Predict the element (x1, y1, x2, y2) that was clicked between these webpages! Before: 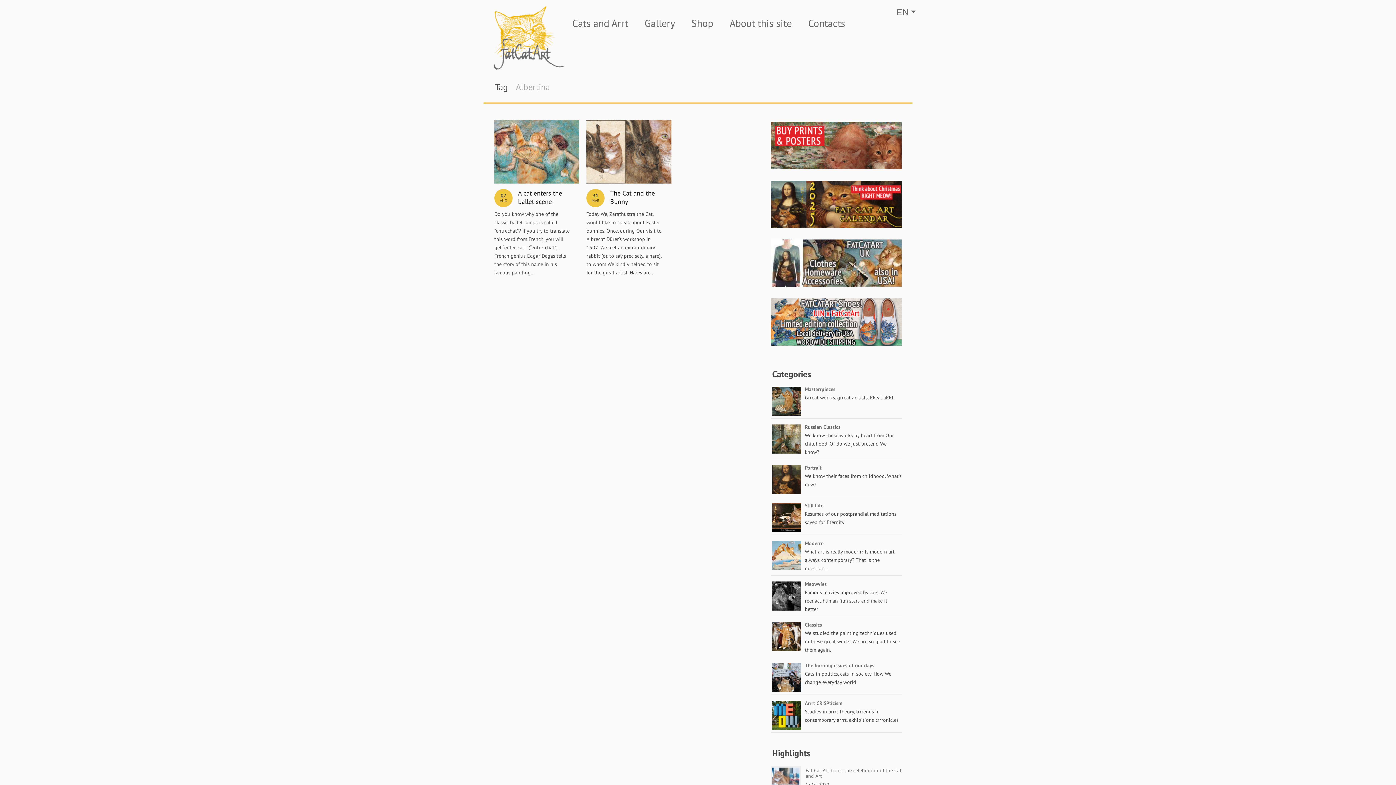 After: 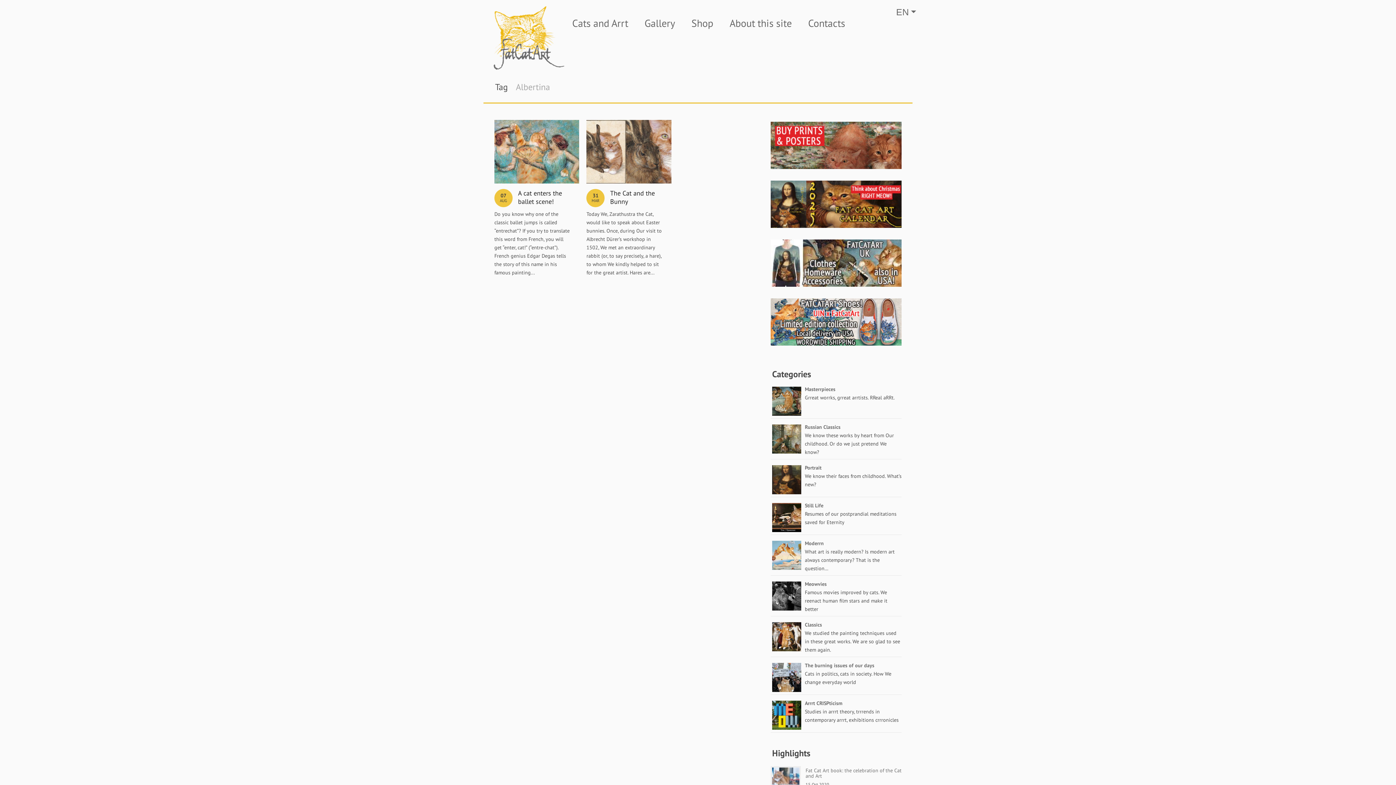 Action: bbox: (770, 171, 909, 177)